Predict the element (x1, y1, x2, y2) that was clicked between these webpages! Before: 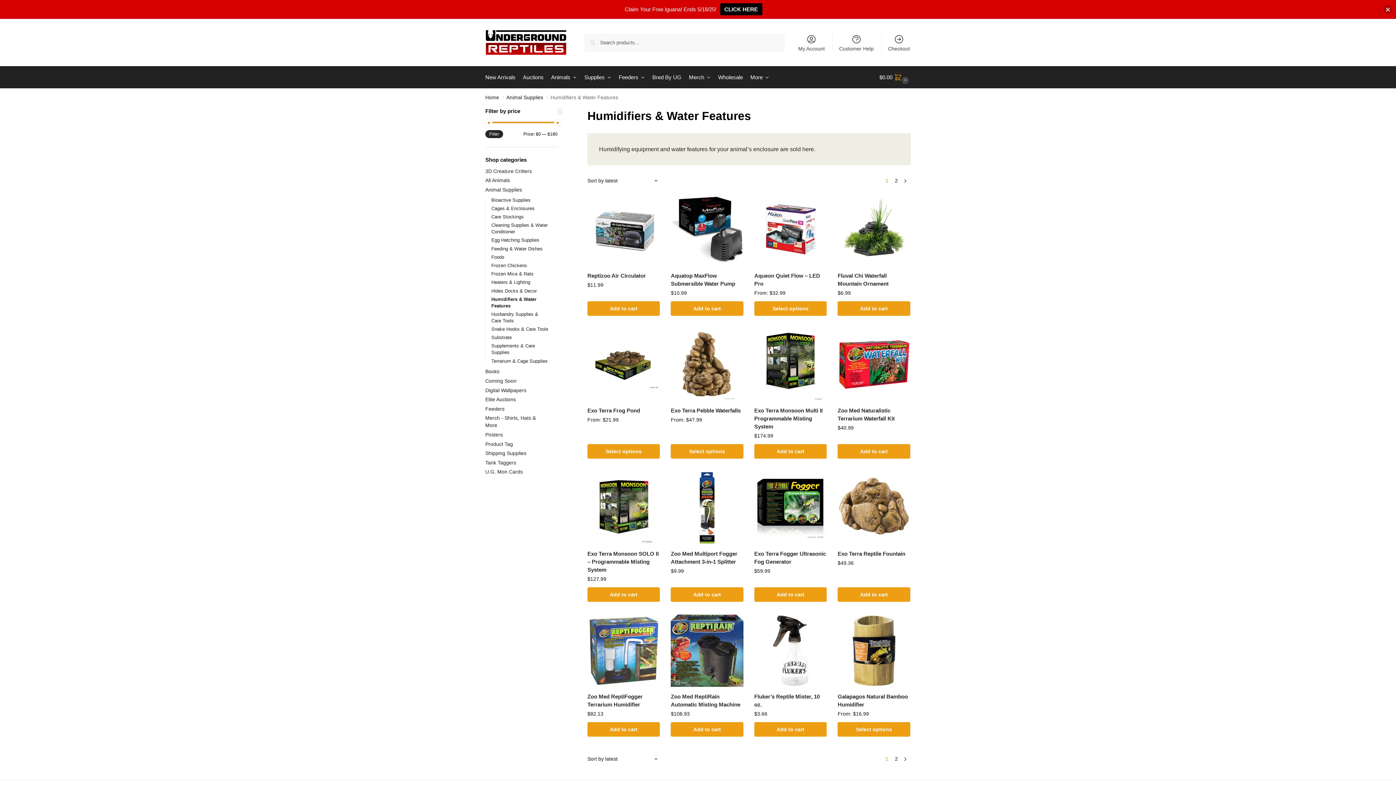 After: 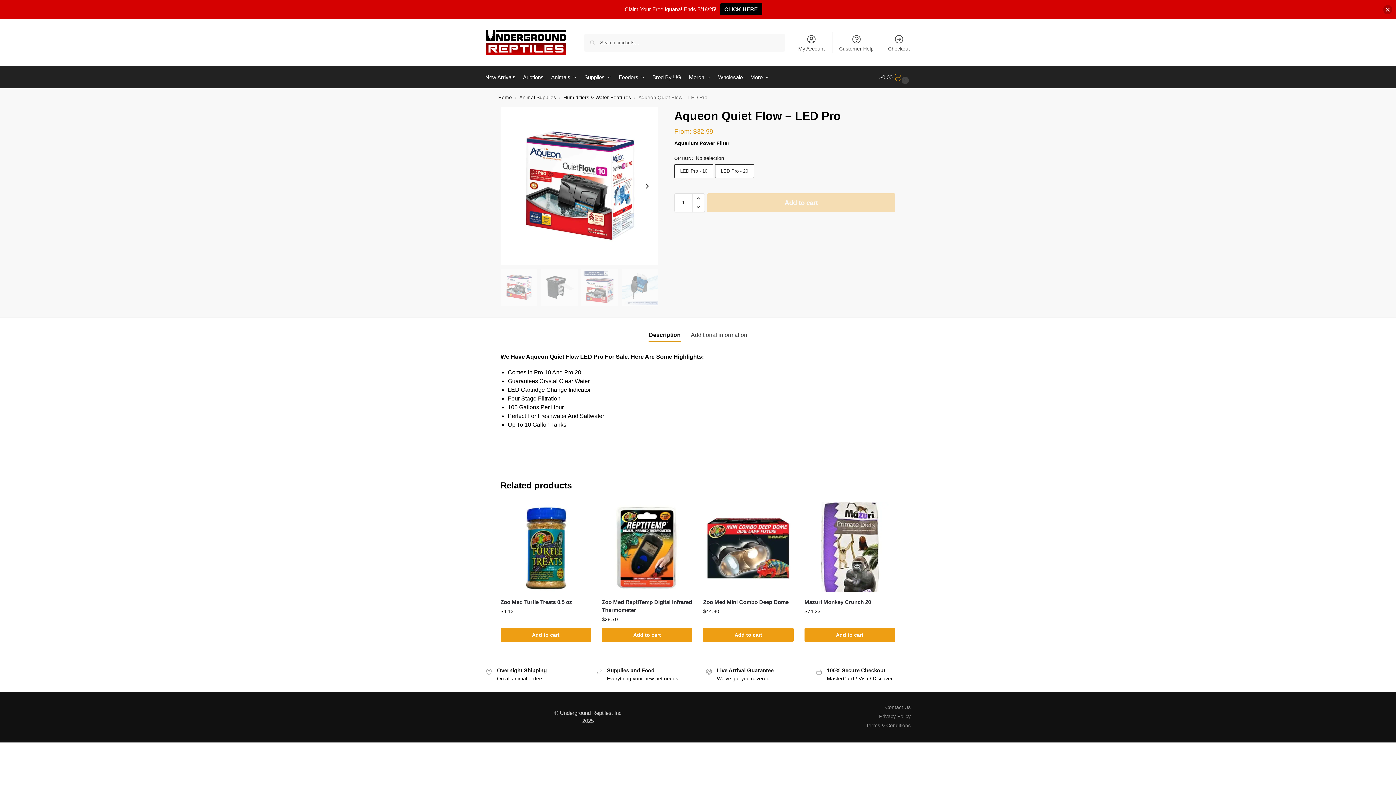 Action: bbox: (754, 193, 827, 266)